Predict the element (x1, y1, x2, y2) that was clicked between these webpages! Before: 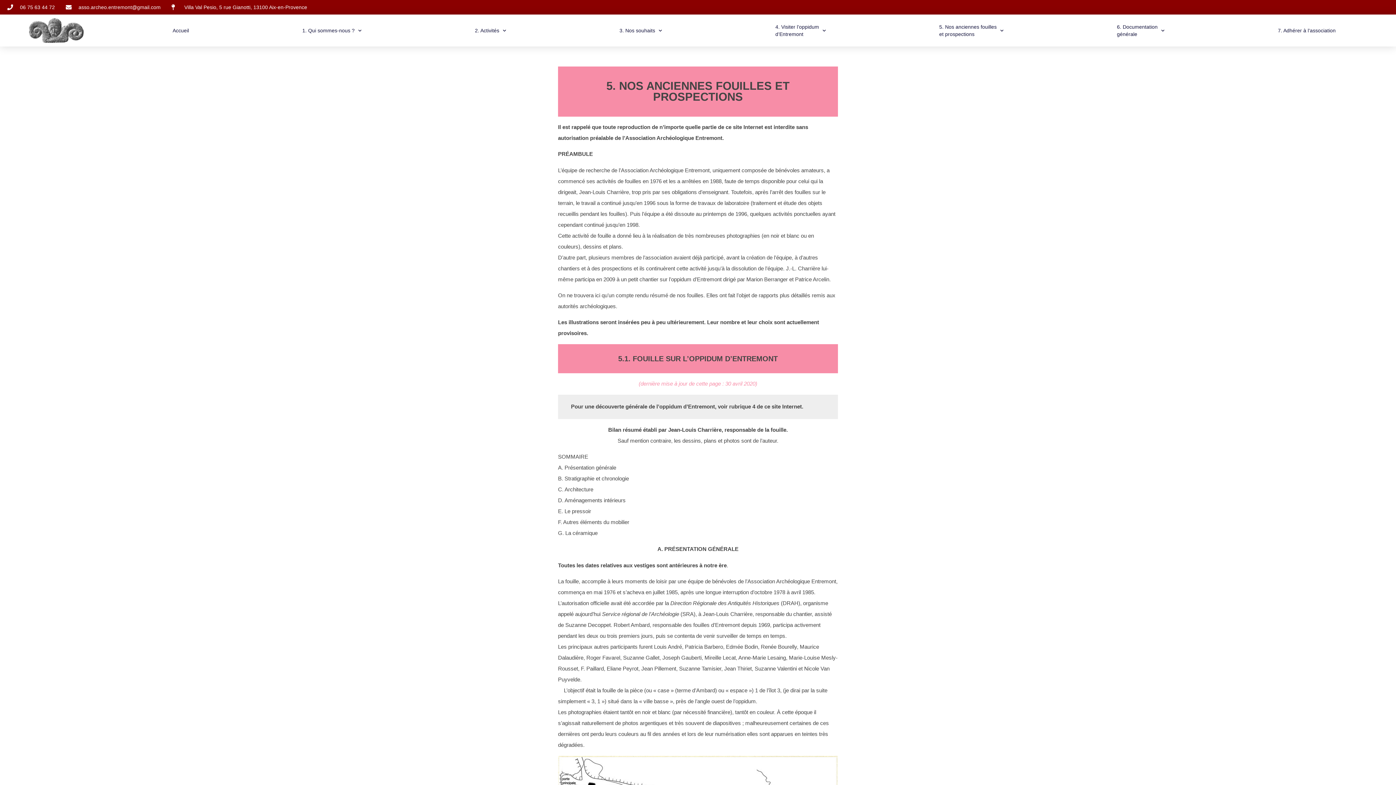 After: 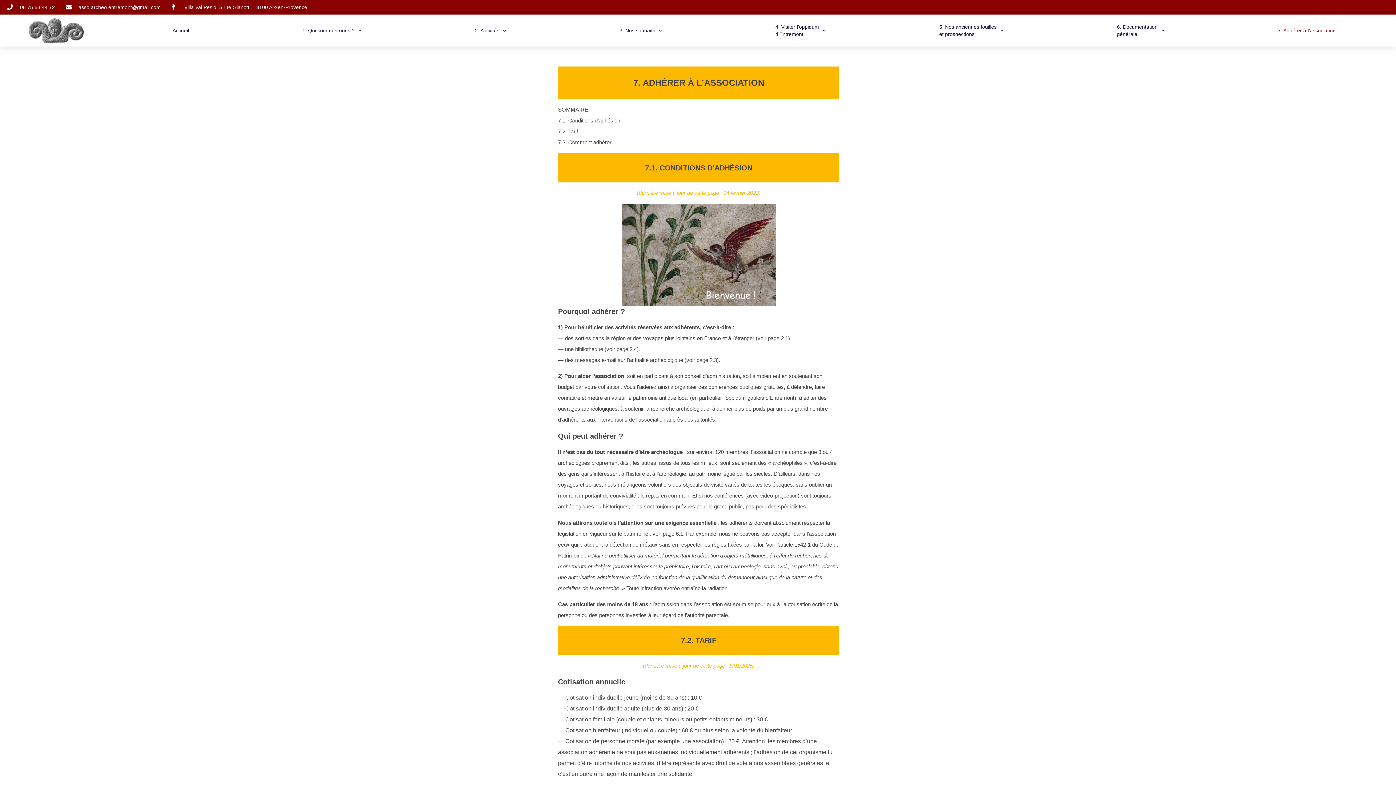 Action: label: 7. Adhérer à l’association bbox: (1221, 19, 1392, 41)